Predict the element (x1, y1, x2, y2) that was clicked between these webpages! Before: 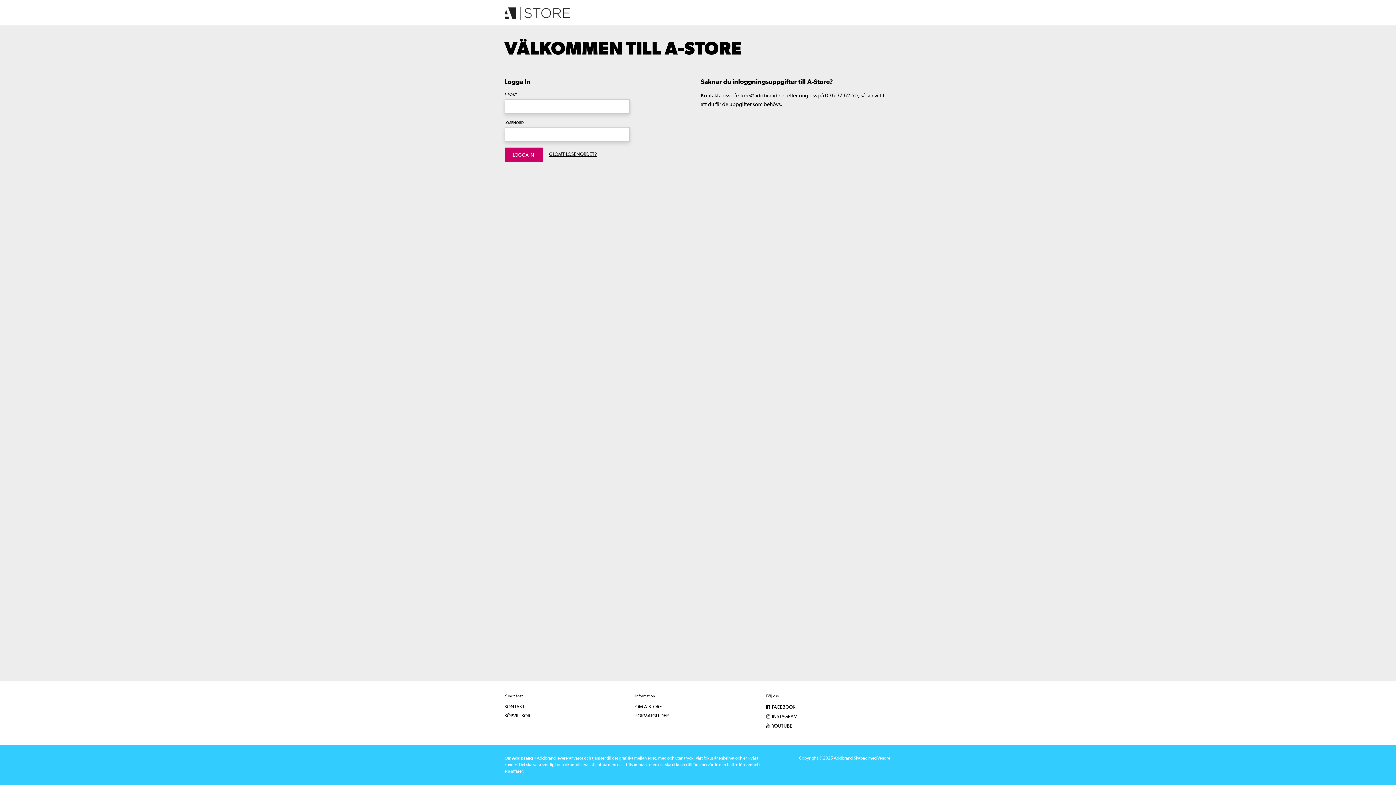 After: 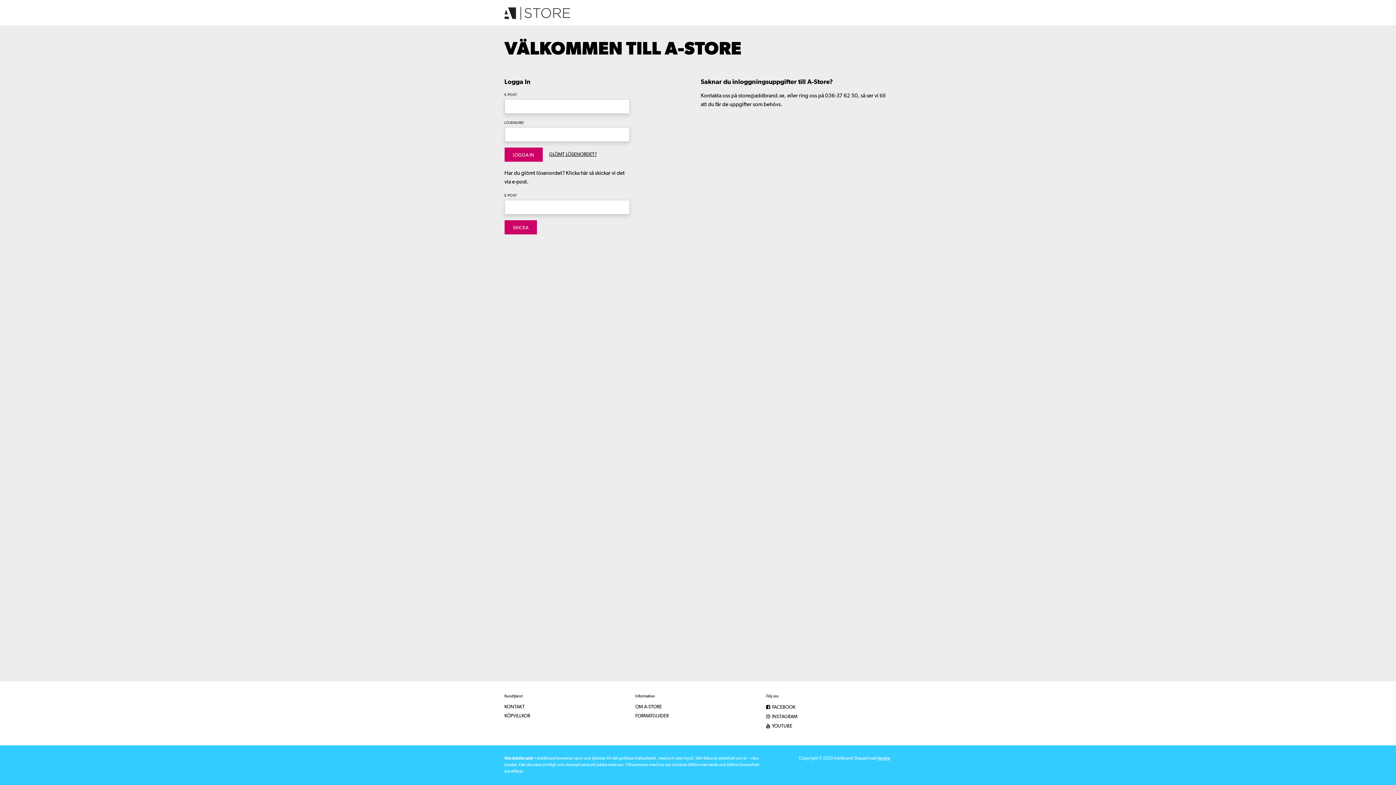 Action: bbox: (549, 152, 596, 157) label: GLÖMT LÖSENORDET?